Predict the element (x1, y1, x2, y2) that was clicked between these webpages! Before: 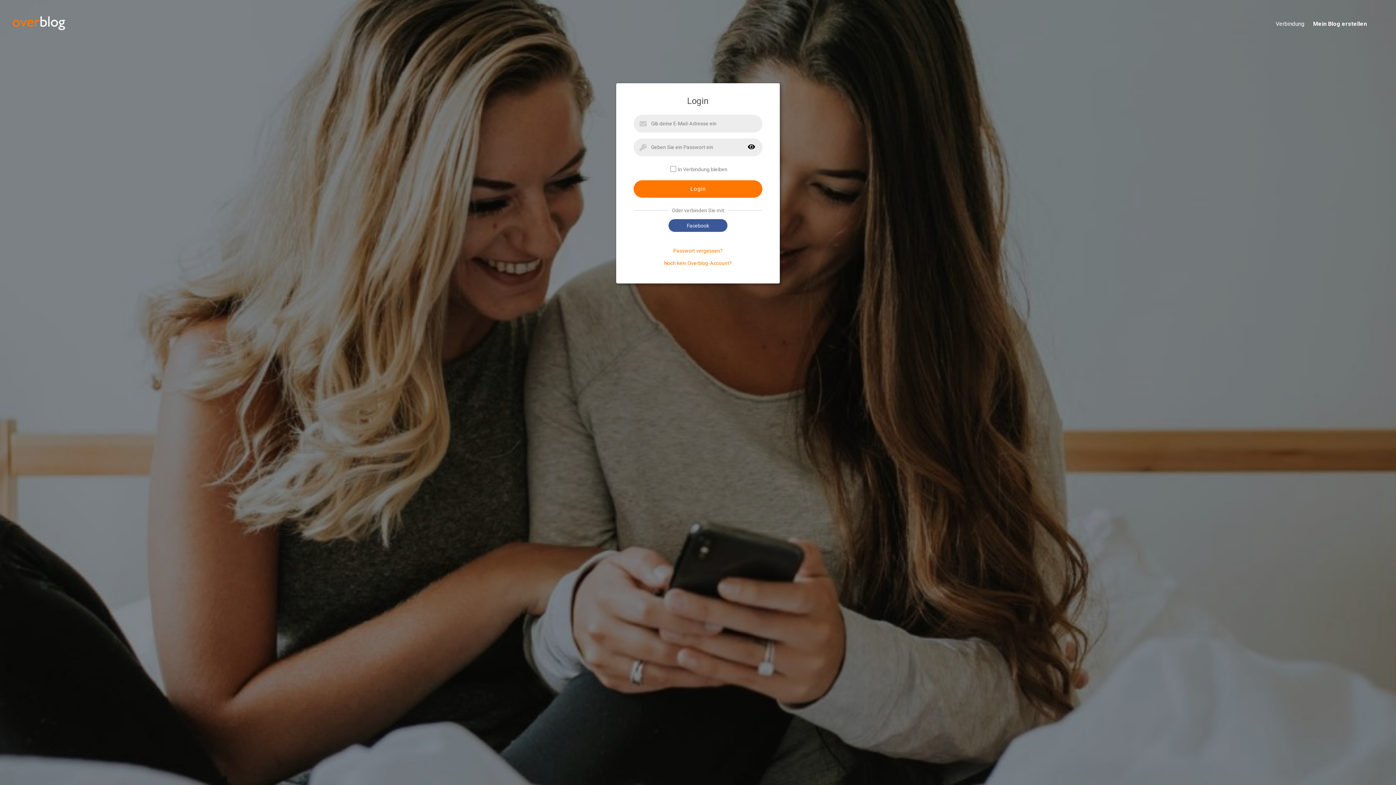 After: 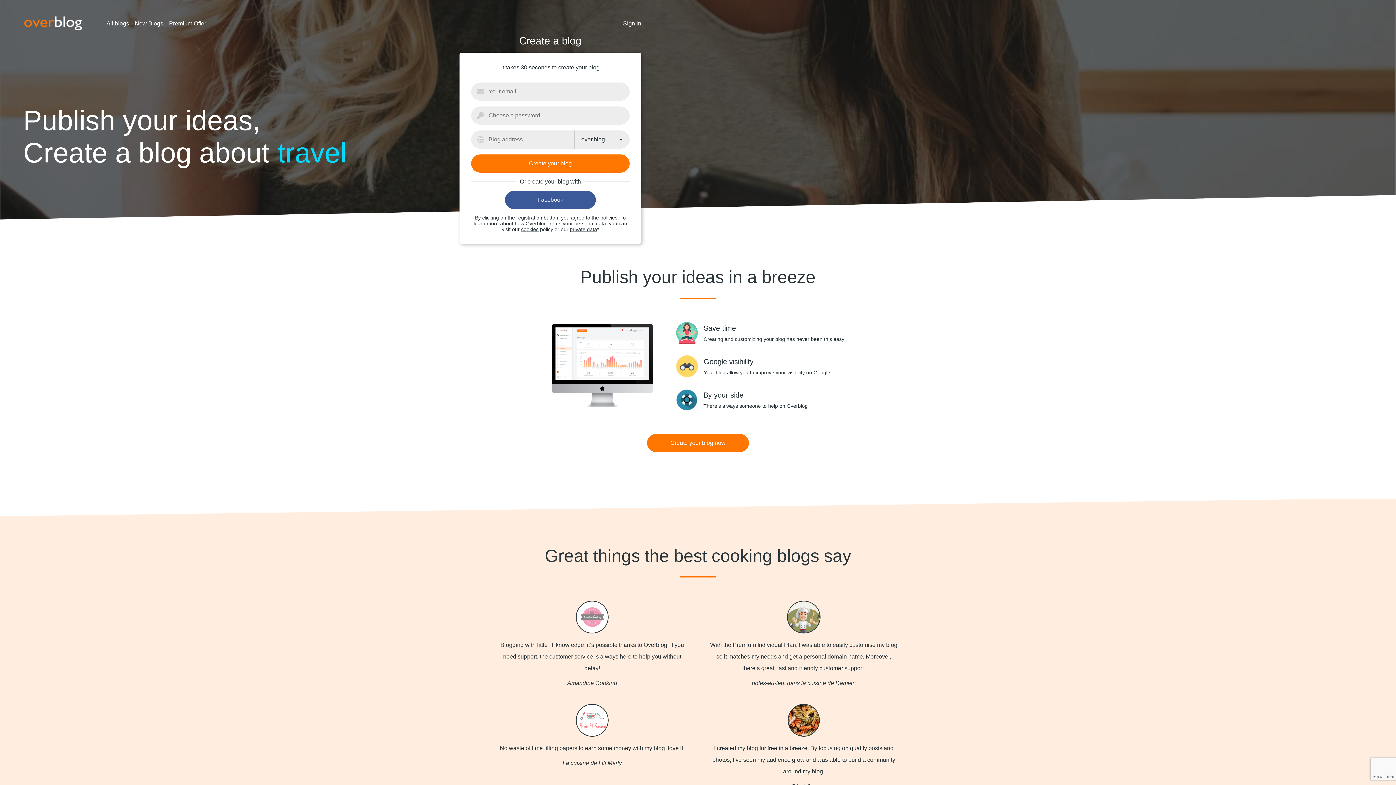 Action: bbox: (664, 260, 732, 266) label: Noch kein Overblog-Account?